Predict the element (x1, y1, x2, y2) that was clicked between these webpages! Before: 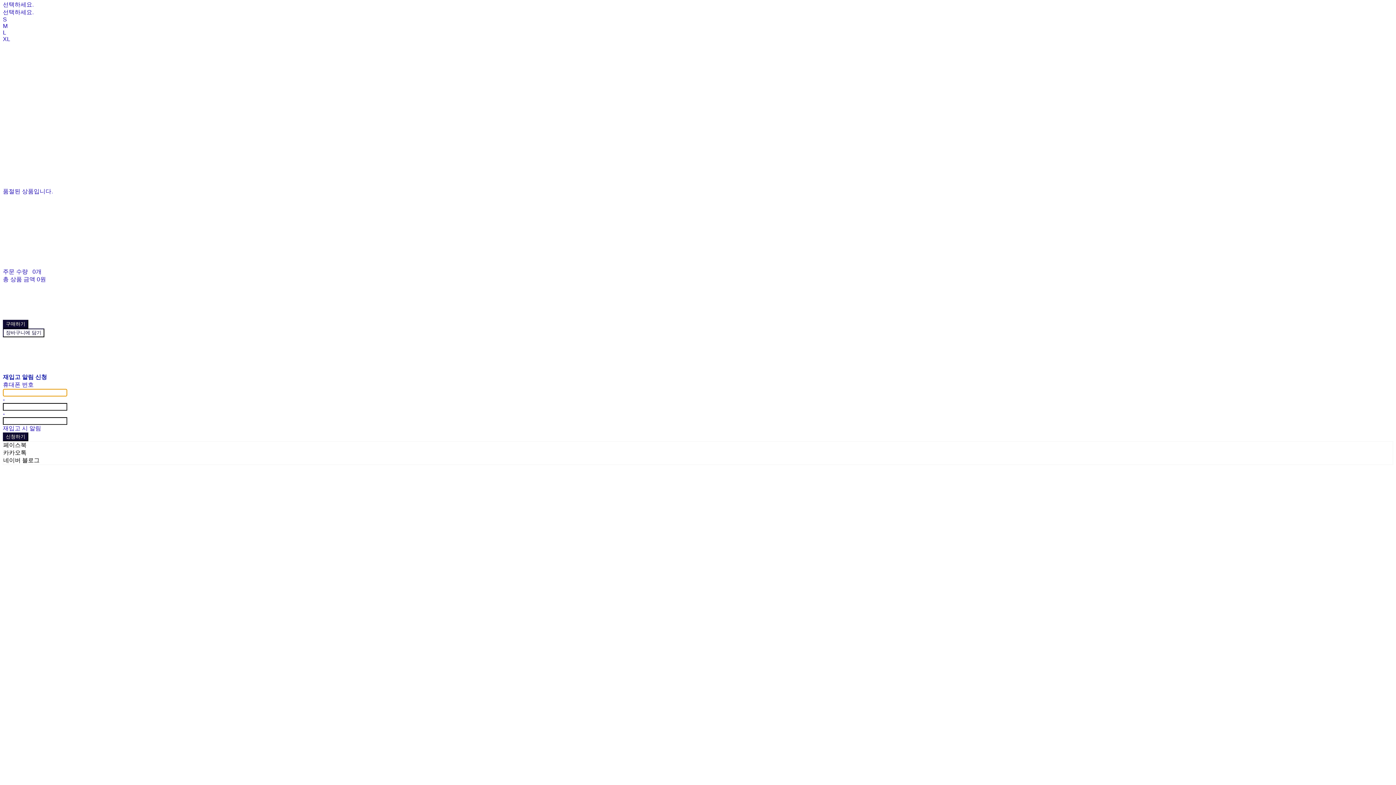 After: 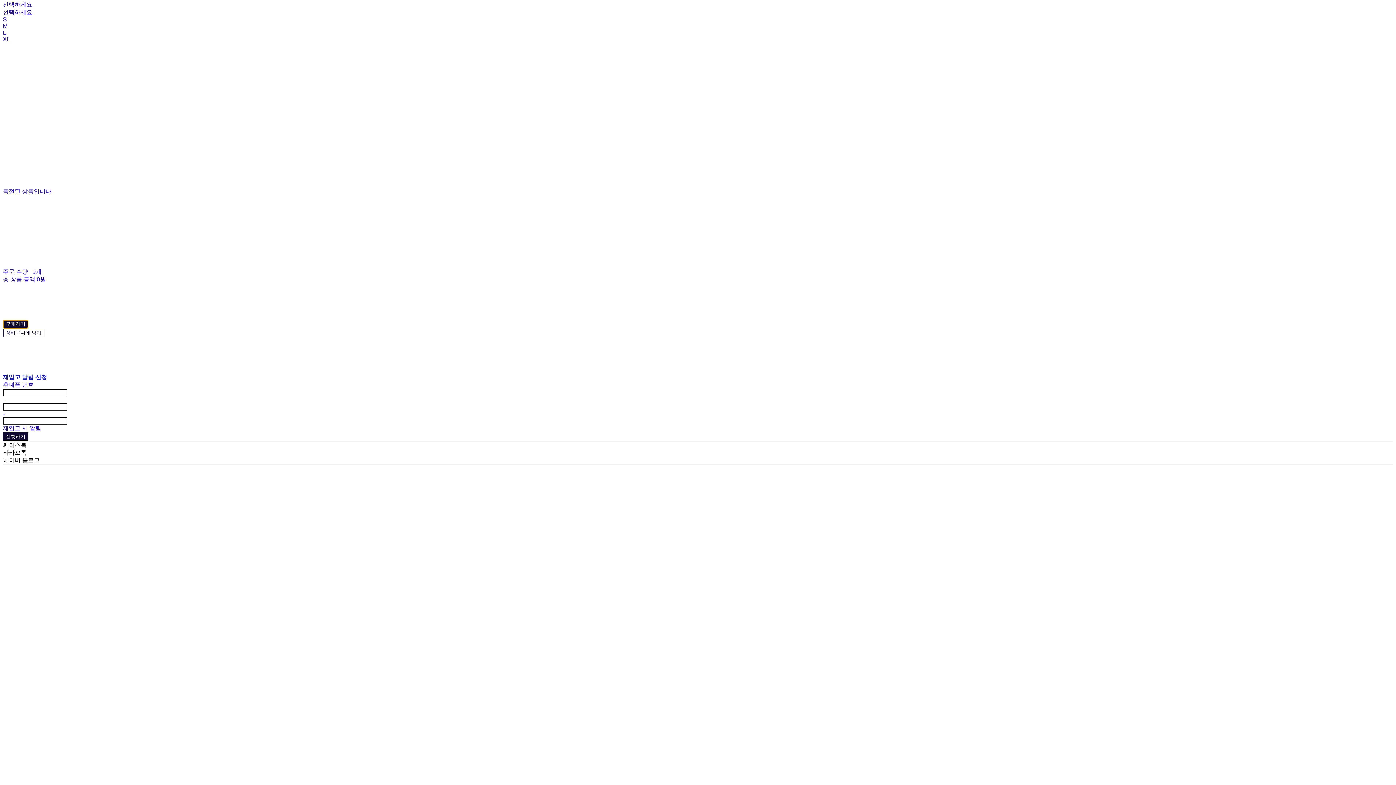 Action: label: 구매하기 bbox: (2, 320, 28, 328)